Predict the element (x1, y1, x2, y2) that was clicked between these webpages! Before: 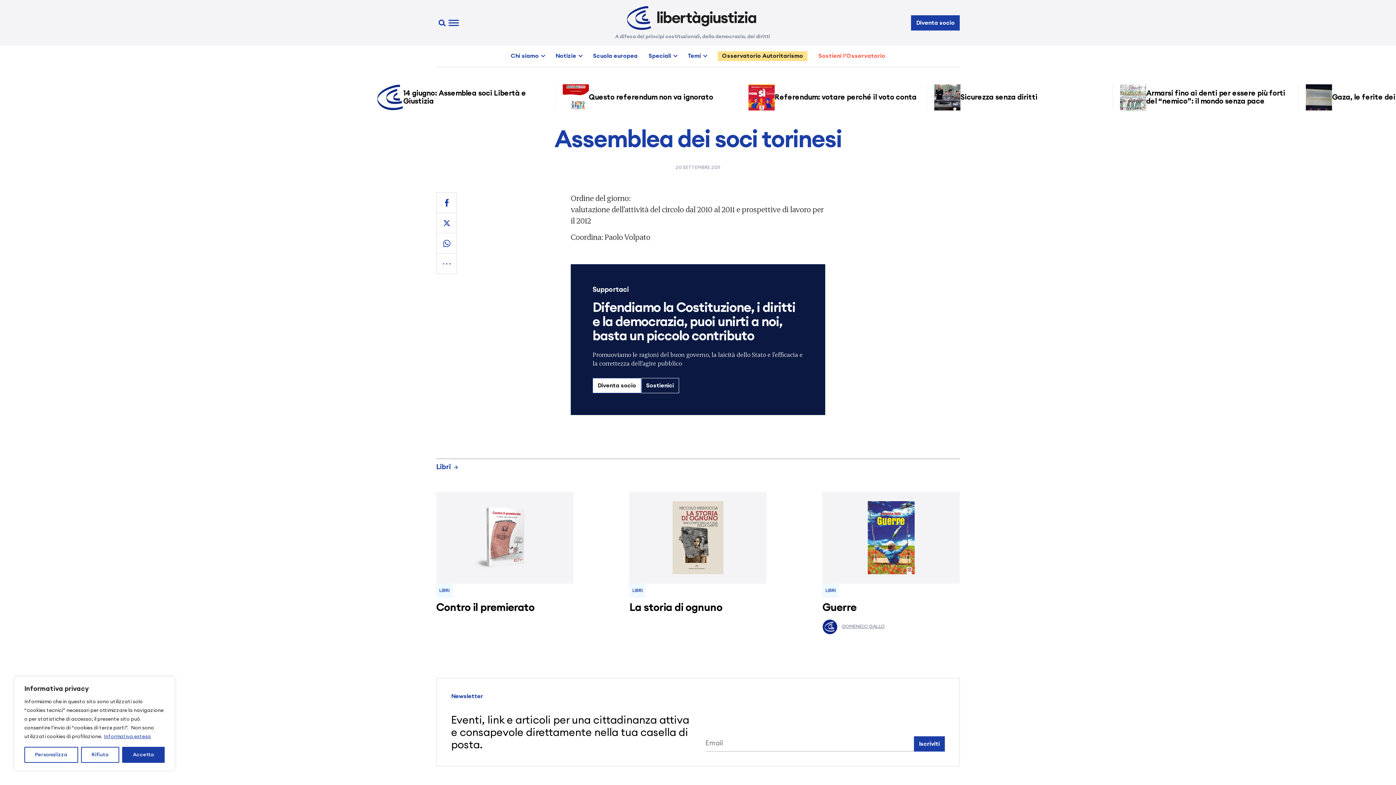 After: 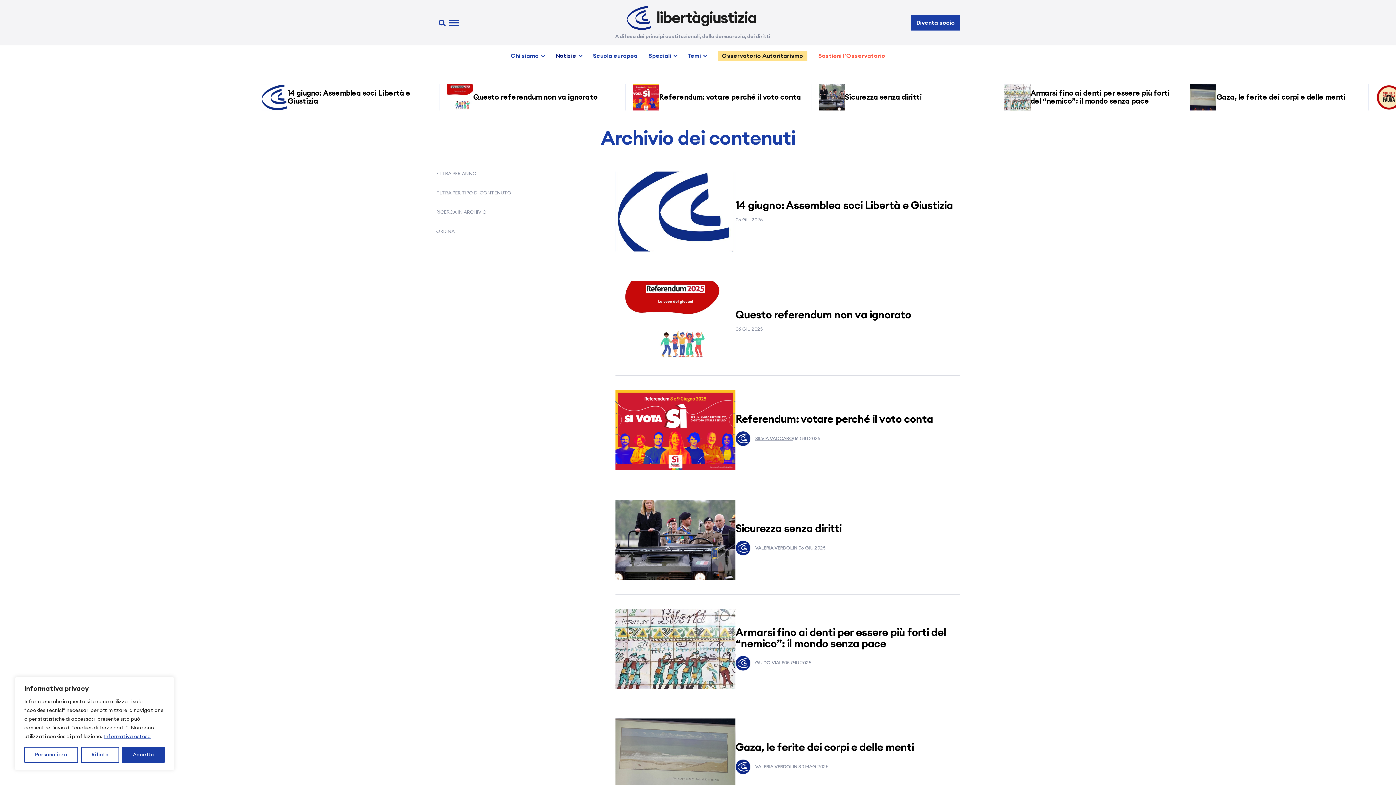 Action: bbox: (555, 52, 582, 59) label: Notizie